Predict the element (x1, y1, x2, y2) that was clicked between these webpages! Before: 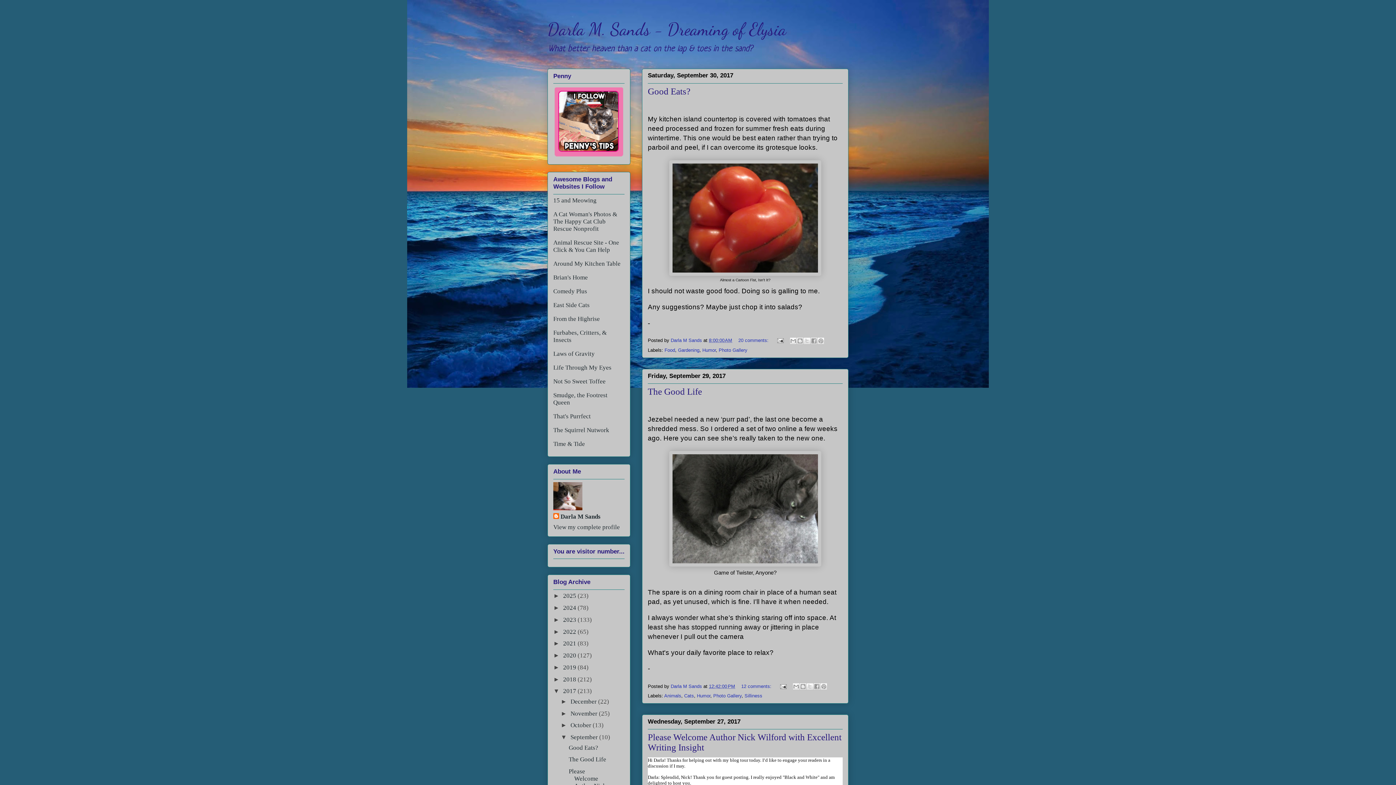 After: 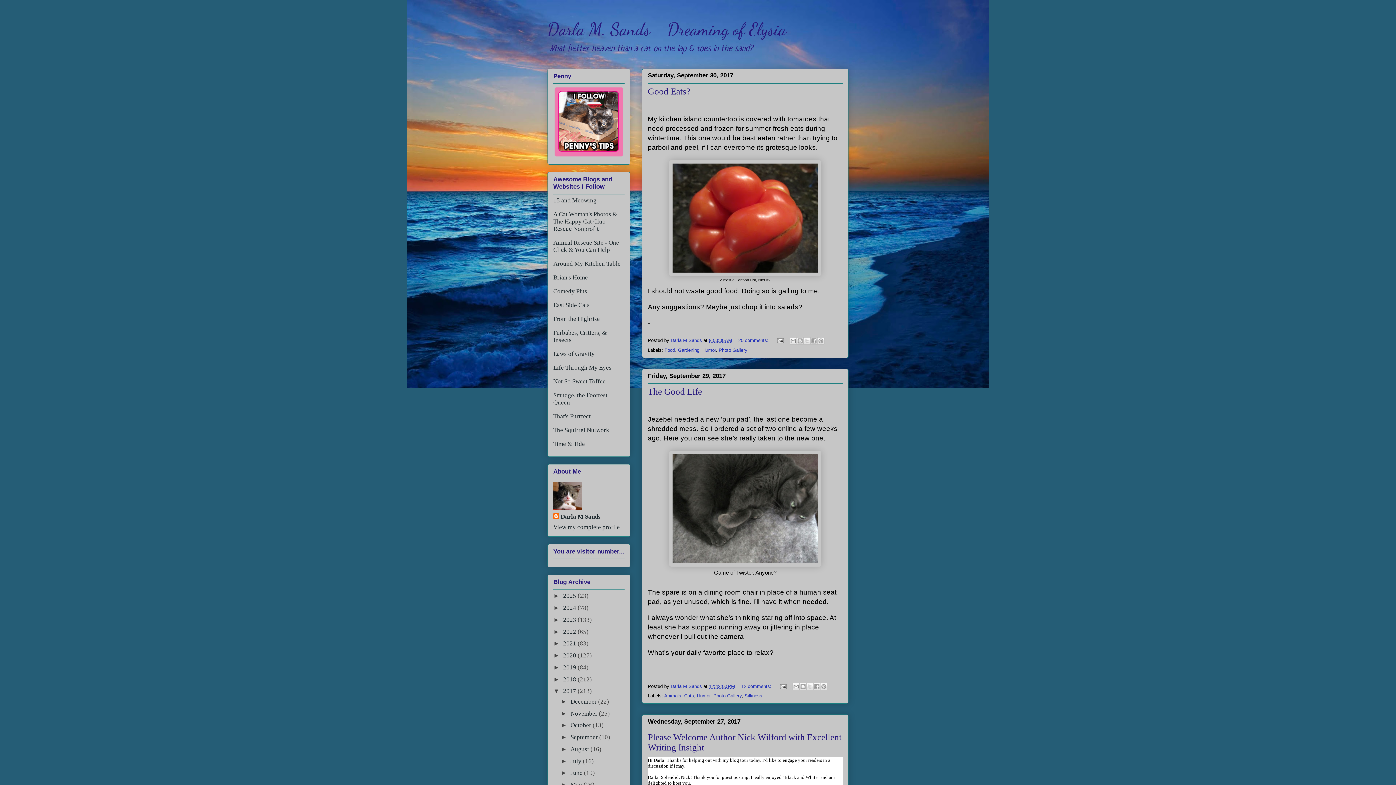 Action: label: ▼   bbox: (560, 734, 570, 741)